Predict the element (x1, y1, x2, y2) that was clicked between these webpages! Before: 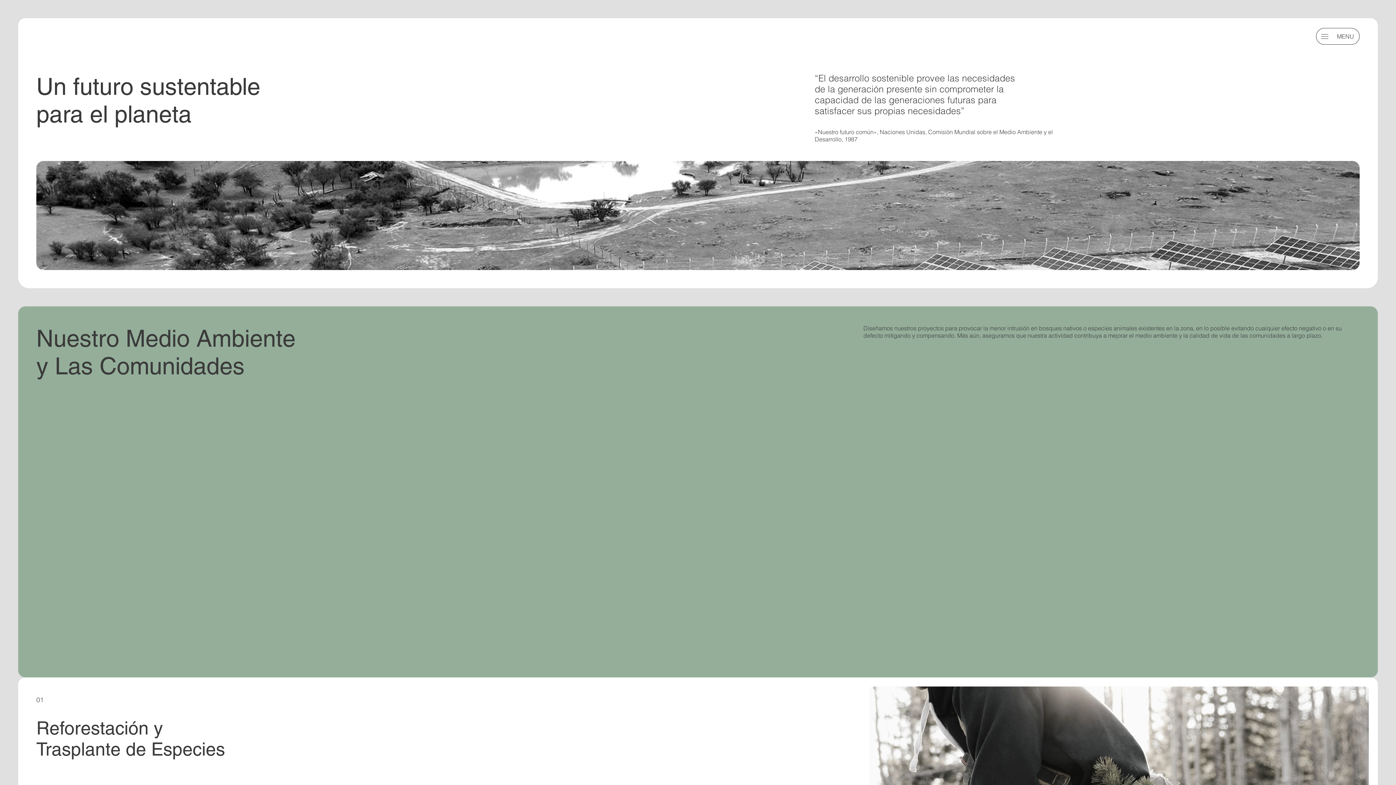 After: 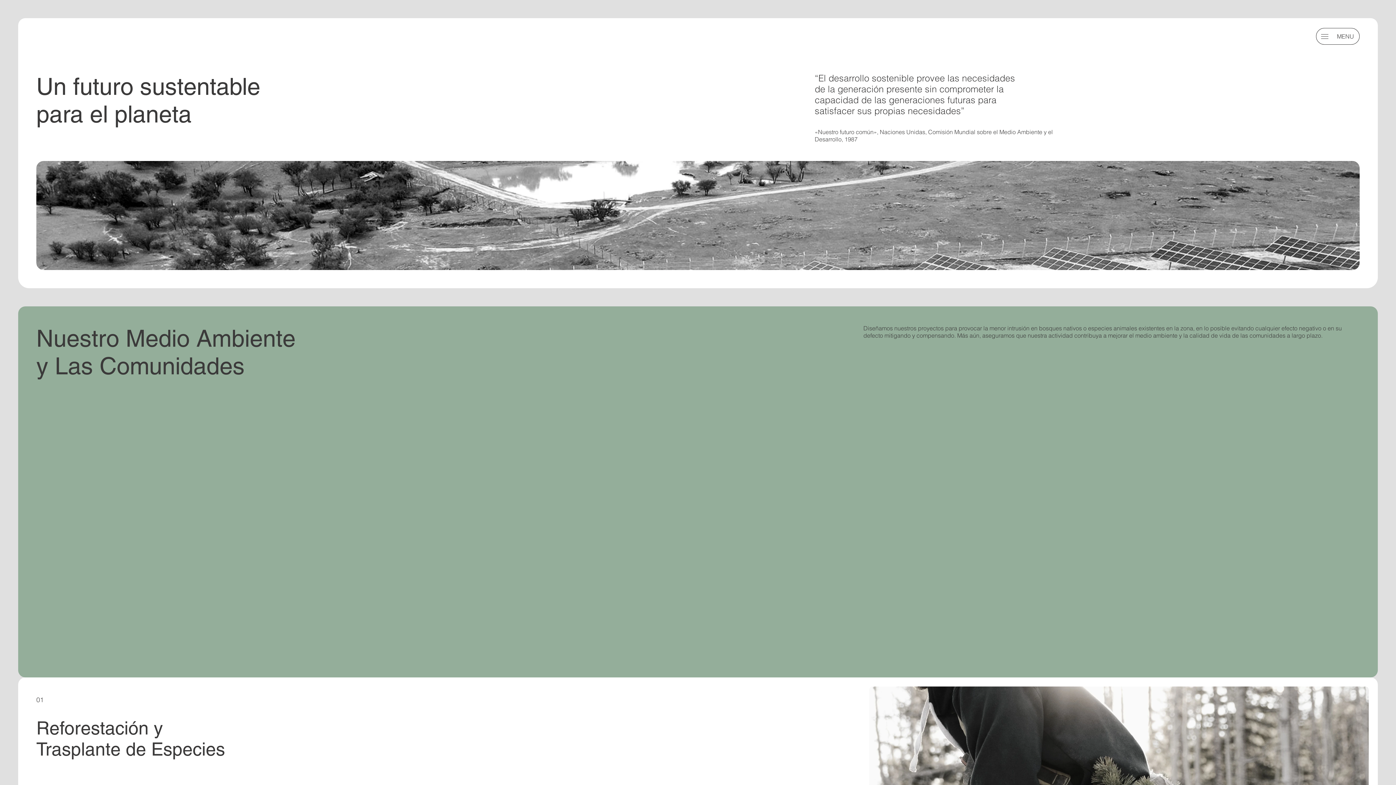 Action: bbox: (1321, 33, 1328, 39)